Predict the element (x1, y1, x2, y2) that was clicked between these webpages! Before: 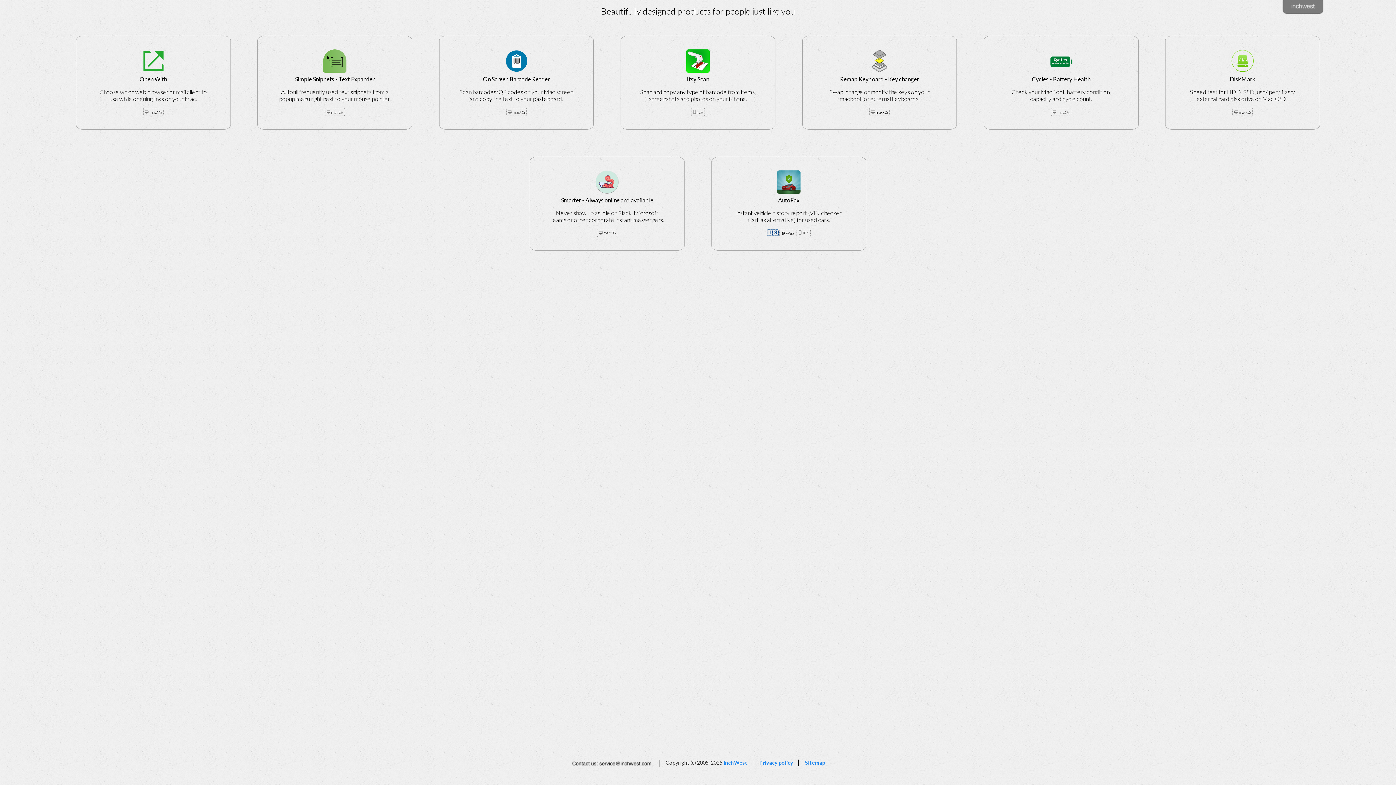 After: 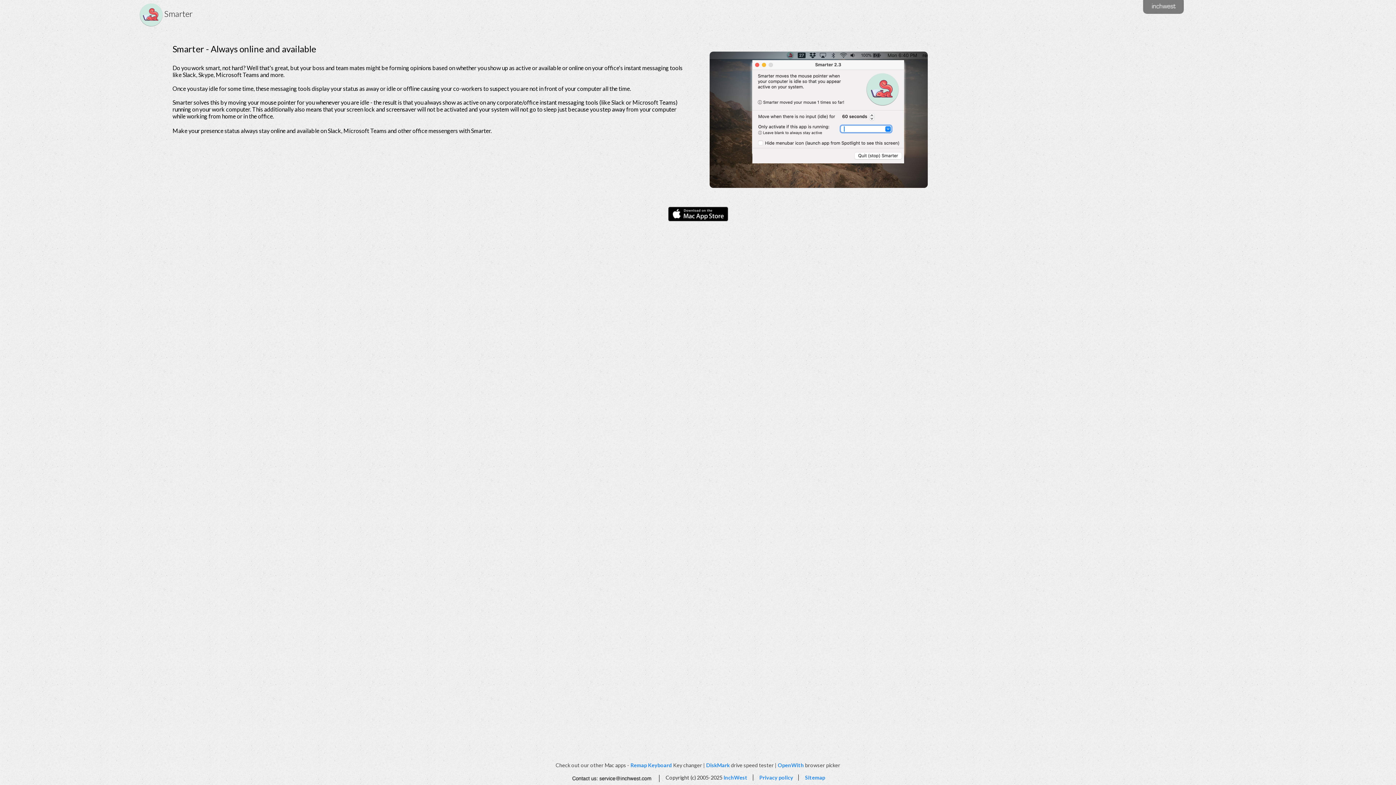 Action: bbox: (529, 156, 684, 250) label: Smarter - Always online and available
Never show up as idle on Slack, Microsoft Teams or other corporate instant messengers.
 macOS